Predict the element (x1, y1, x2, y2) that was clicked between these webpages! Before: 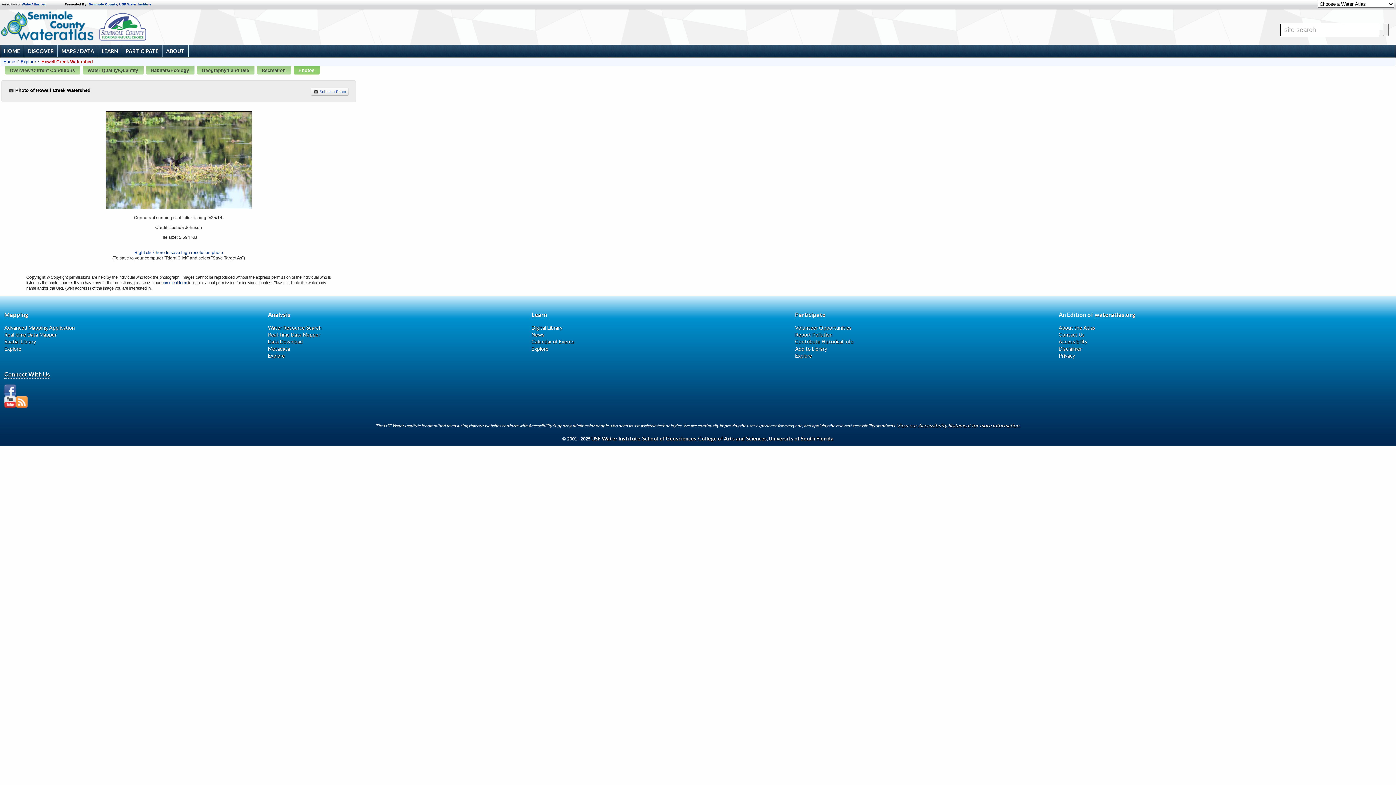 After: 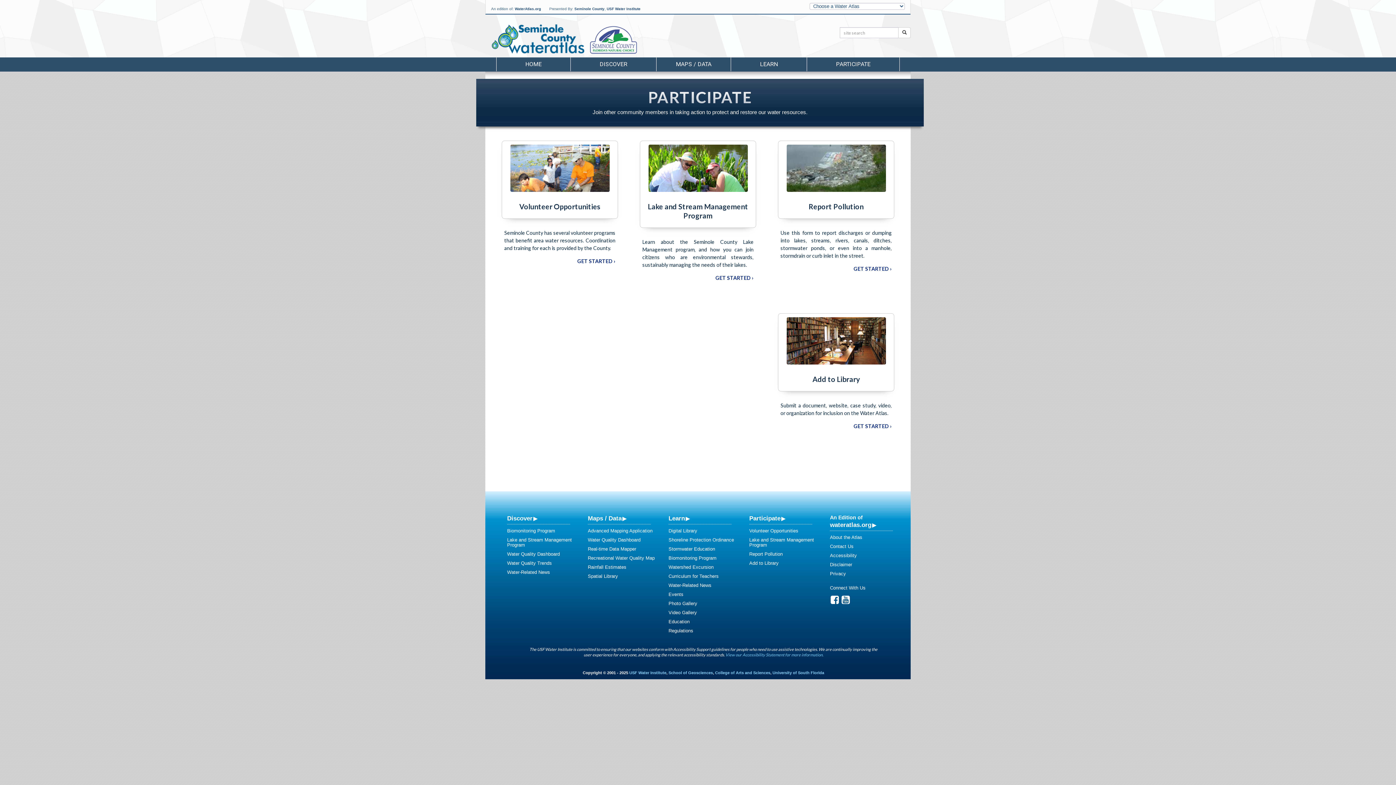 Action: bbox: (795, 352, 812, 358) label: Explore